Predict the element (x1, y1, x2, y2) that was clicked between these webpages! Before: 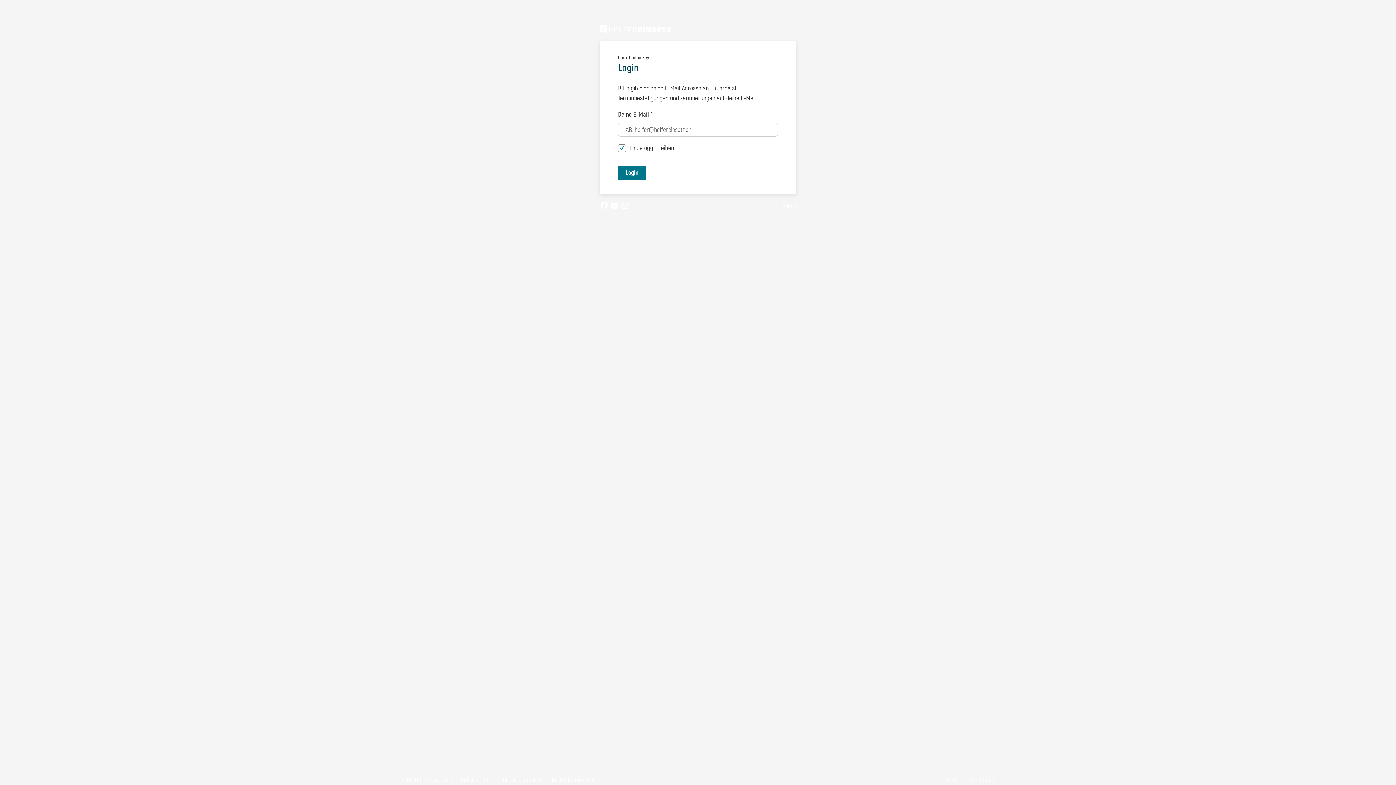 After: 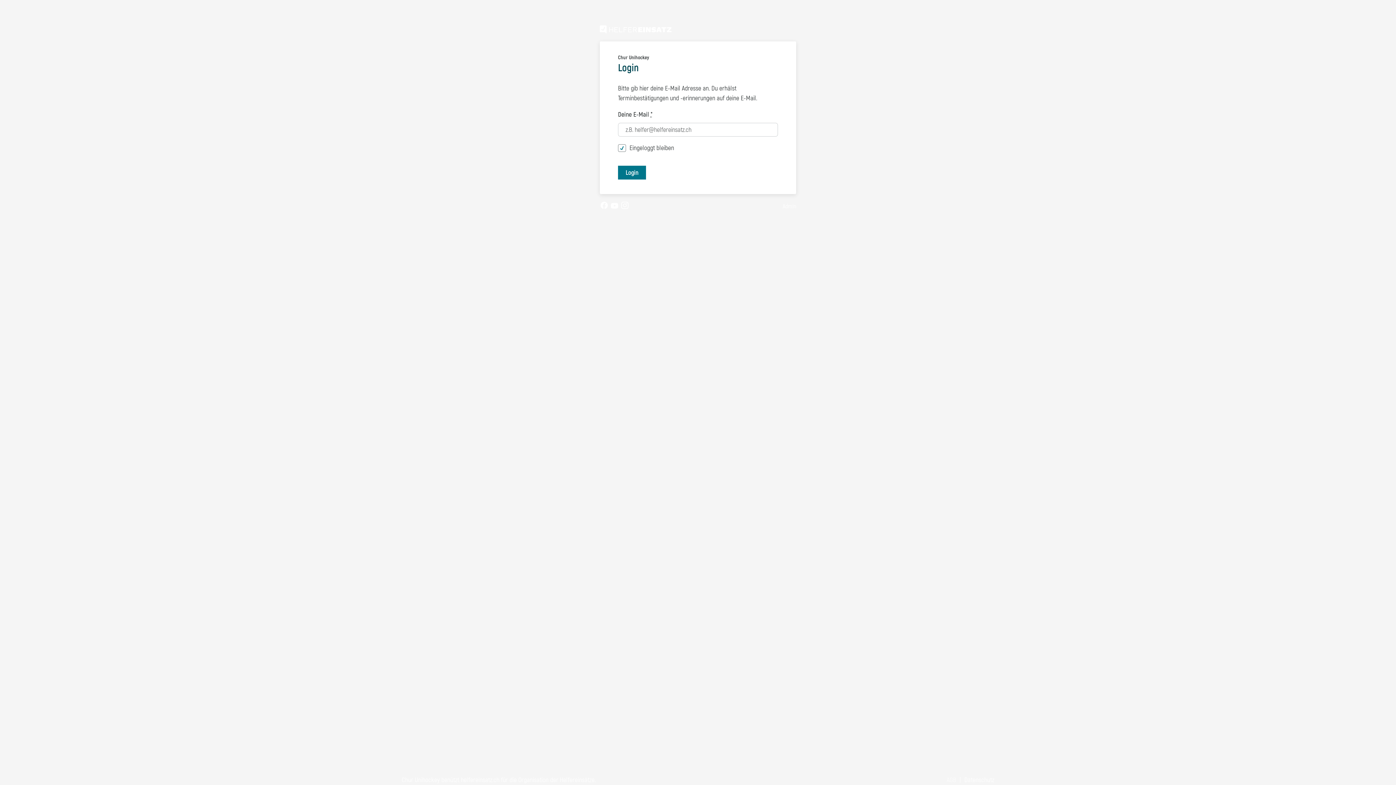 Action: bbox: (946, 776, 956, 784) label: AGB